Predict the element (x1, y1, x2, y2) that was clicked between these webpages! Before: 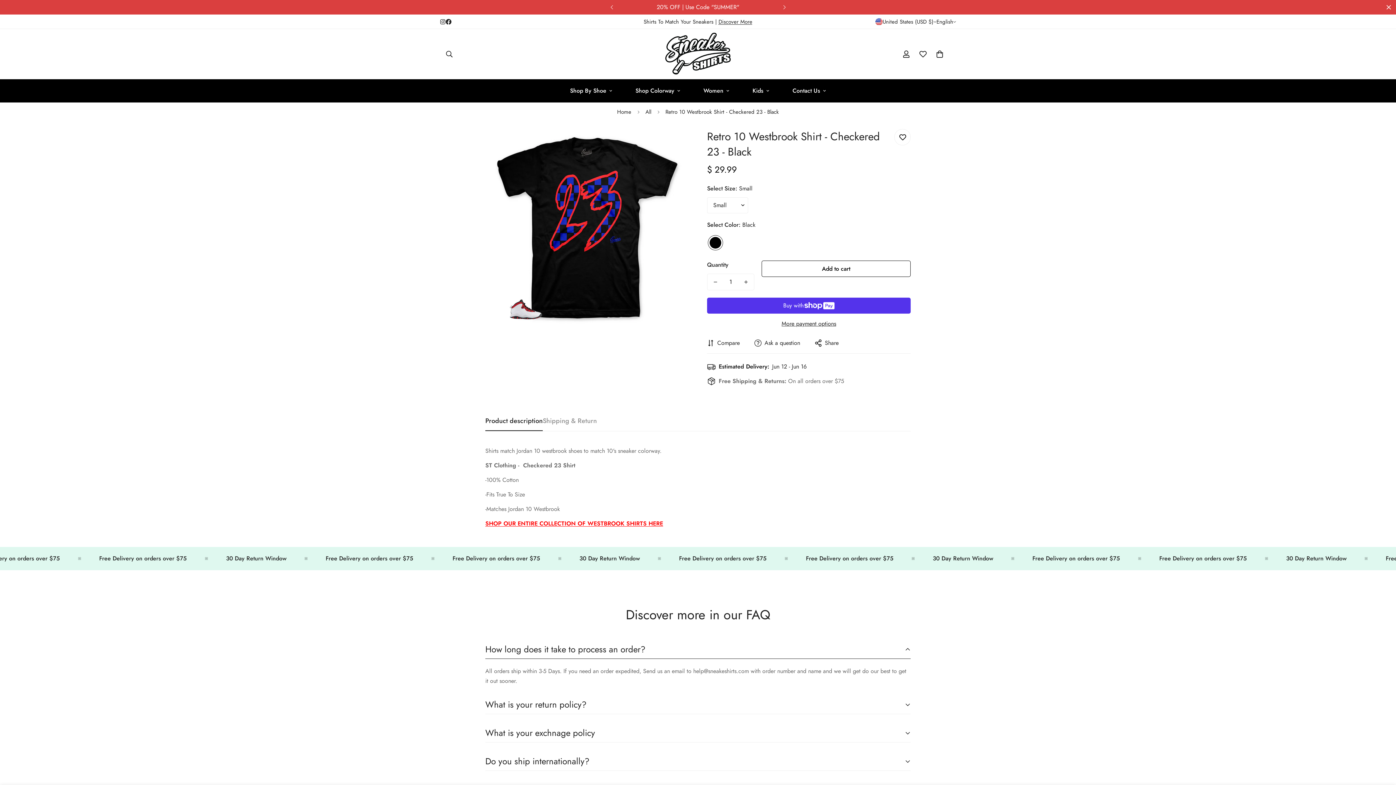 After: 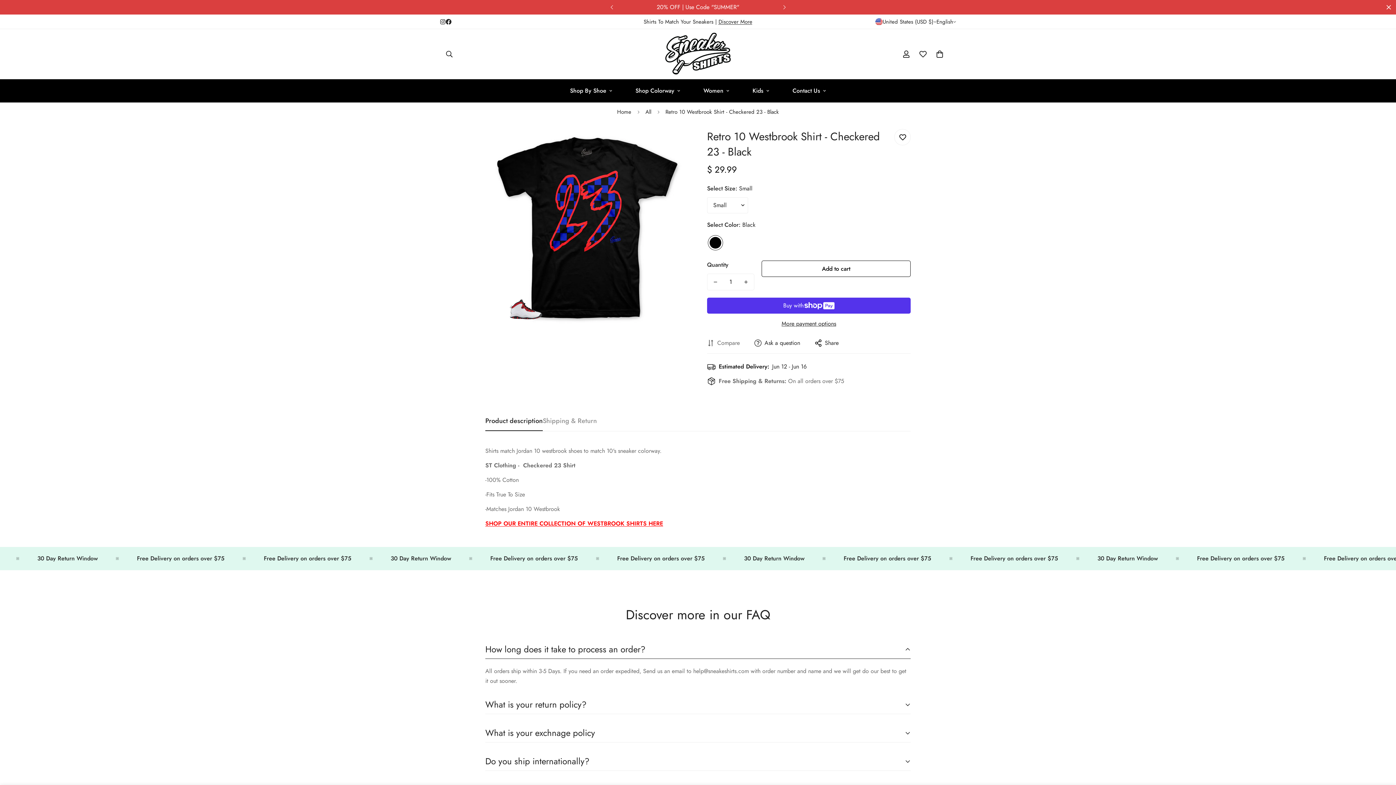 Action: bbox: (705, 337, 741, 349) label: Compare